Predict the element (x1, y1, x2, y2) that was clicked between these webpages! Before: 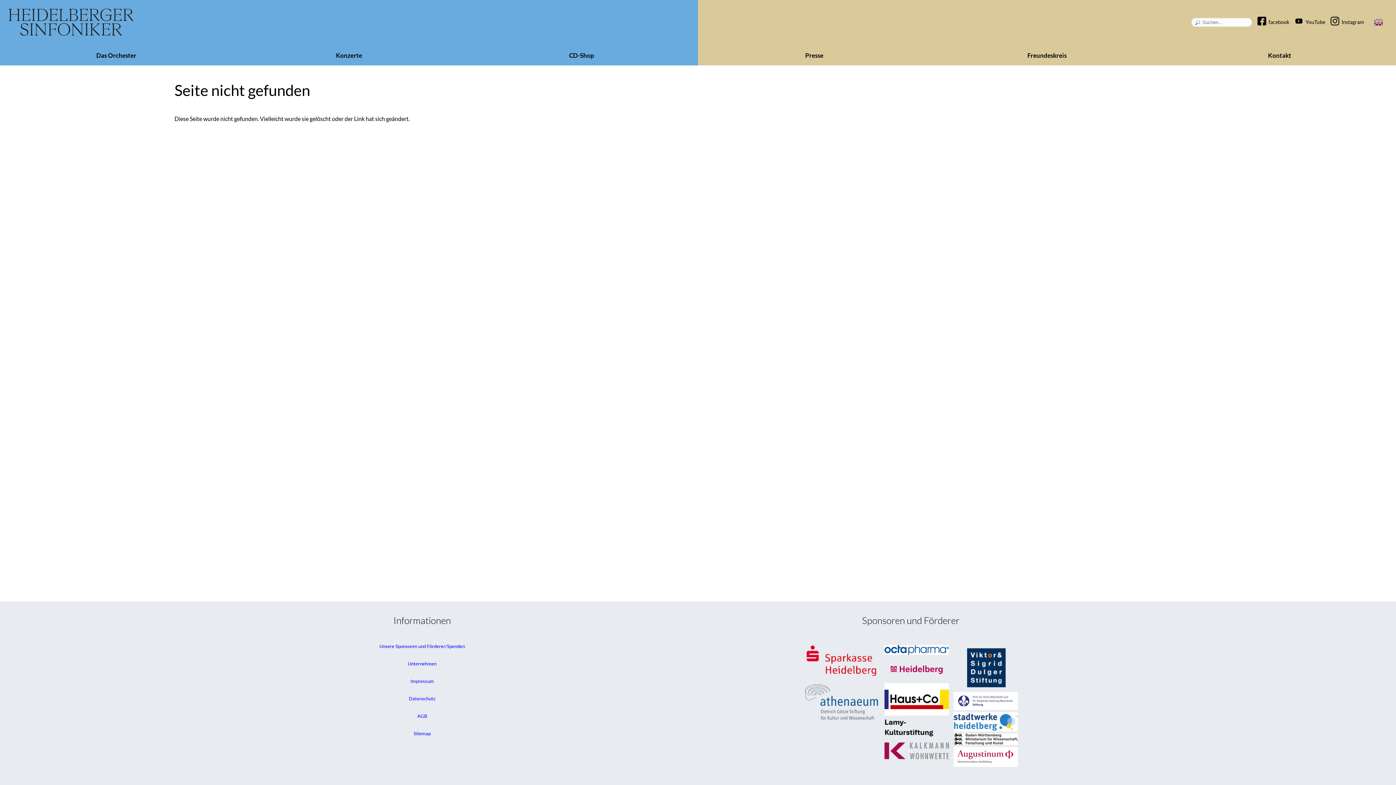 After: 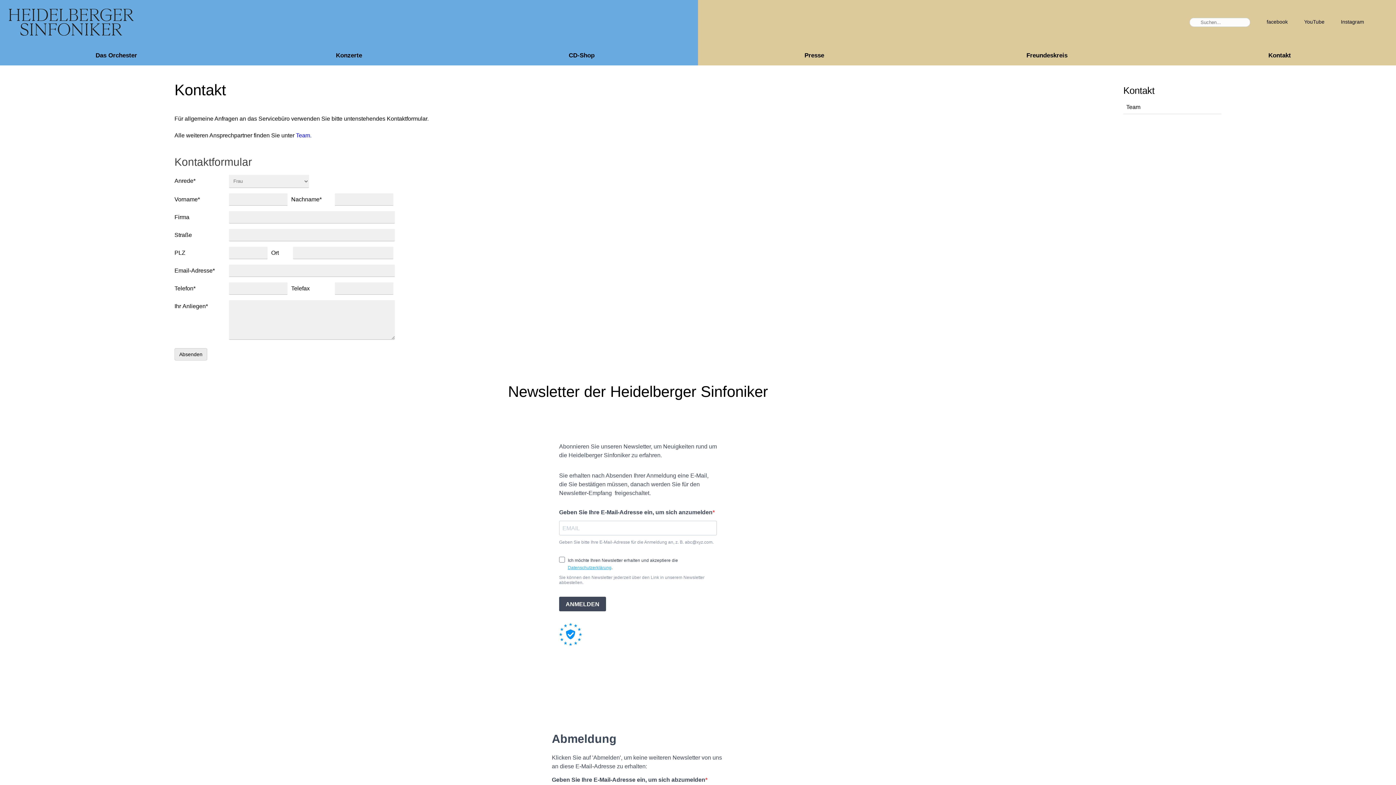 Action: label: Kontakt bbox: (1163, 45, 1396, 65)